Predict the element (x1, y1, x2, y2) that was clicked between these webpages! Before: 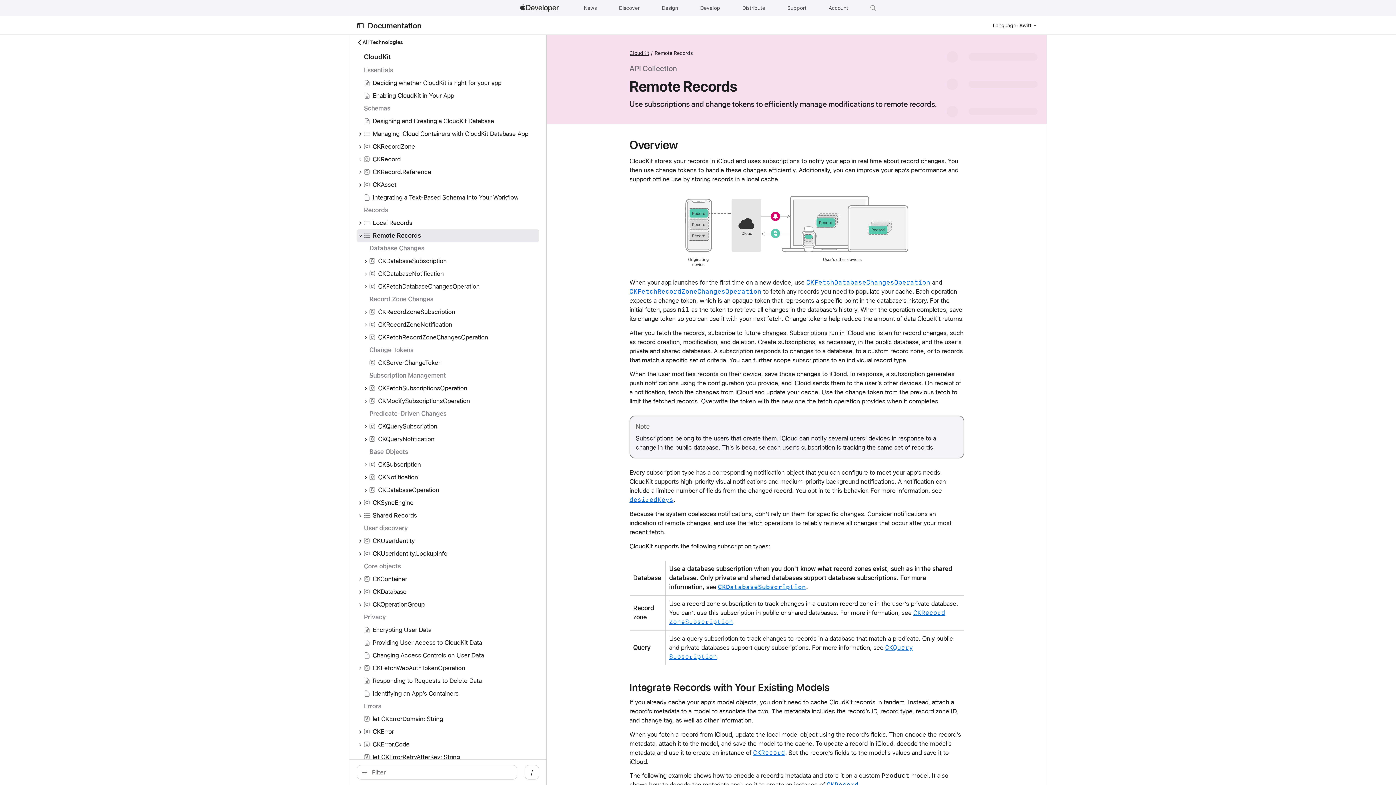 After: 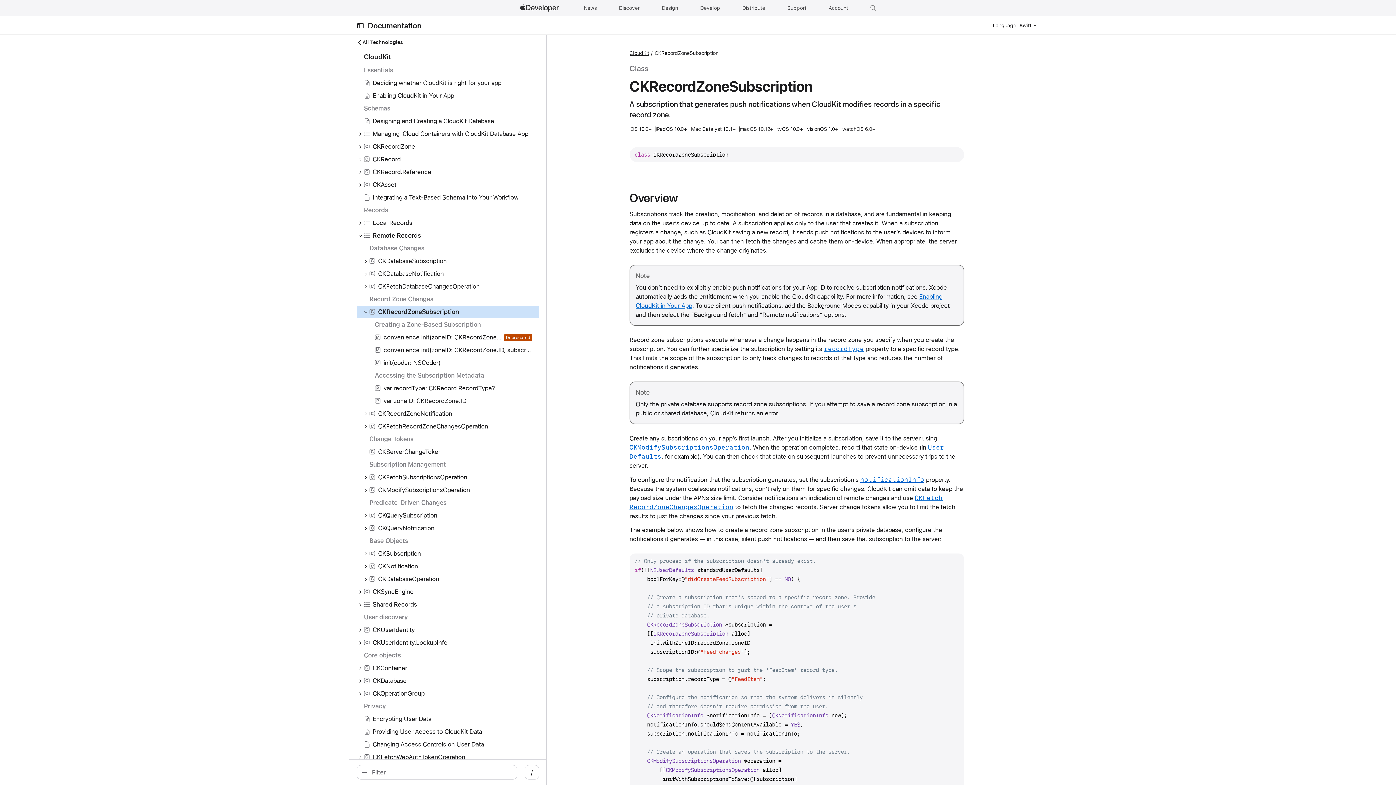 Action: label: CKRecordZoneSubscription bbox: (378, 307, 455, 316)